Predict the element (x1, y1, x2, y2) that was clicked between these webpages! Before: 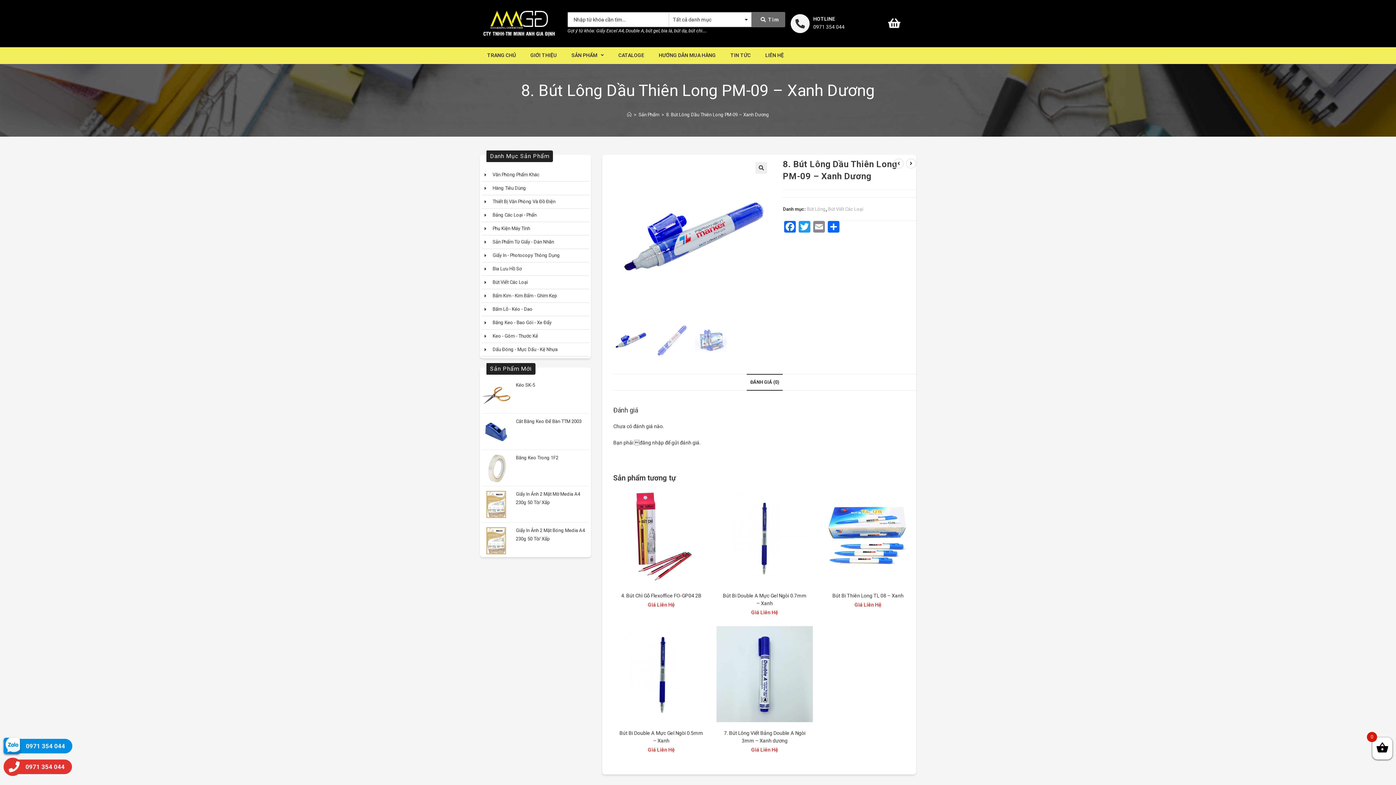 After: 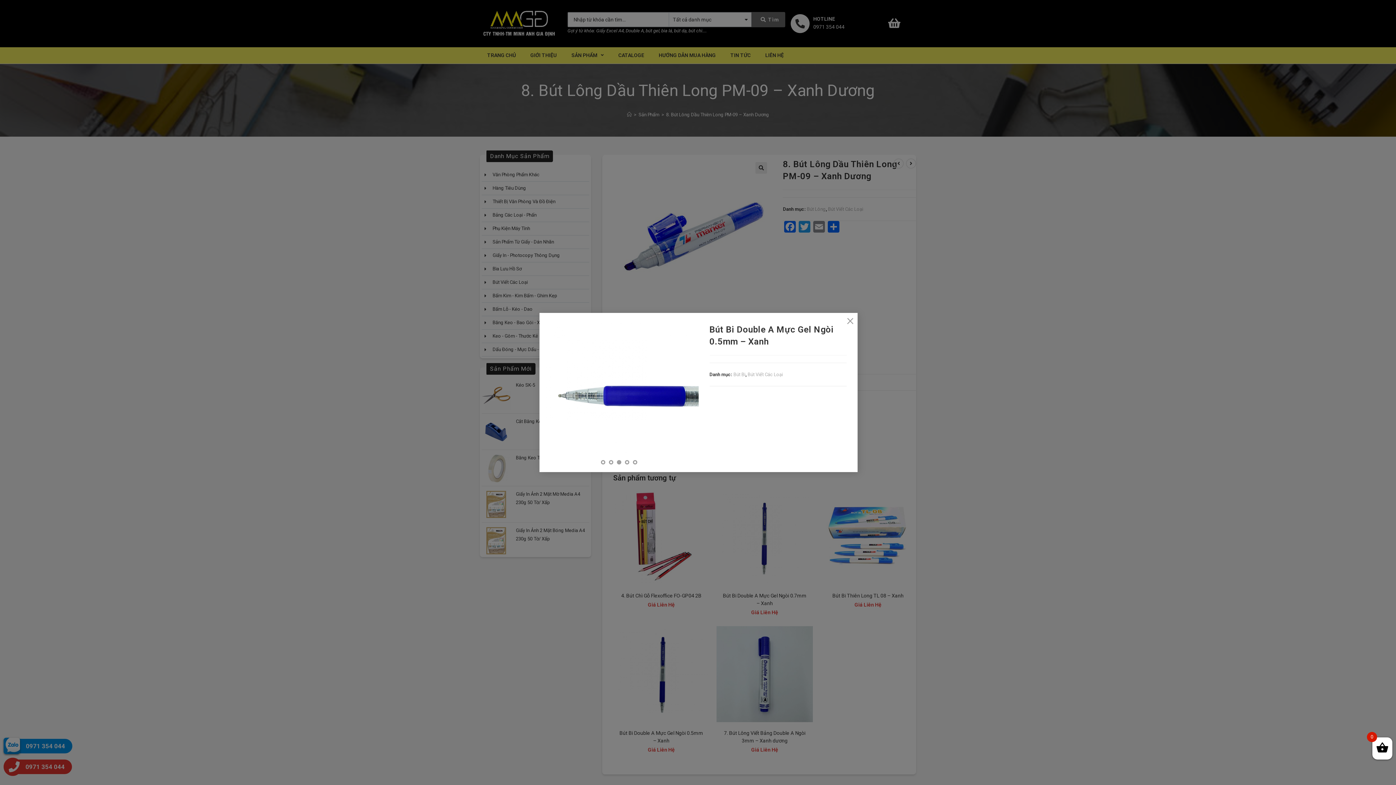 Action: bbox: (698, 631, 713, 646)